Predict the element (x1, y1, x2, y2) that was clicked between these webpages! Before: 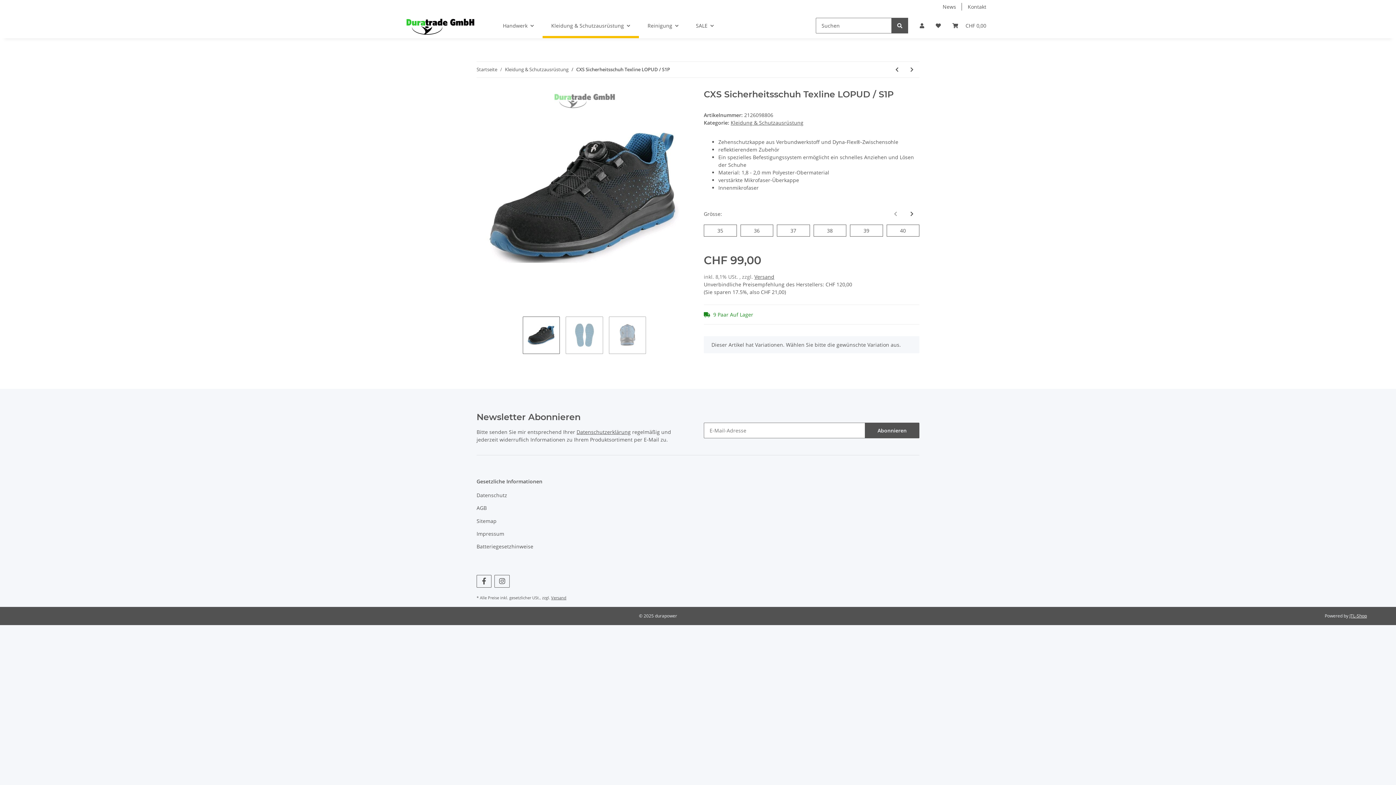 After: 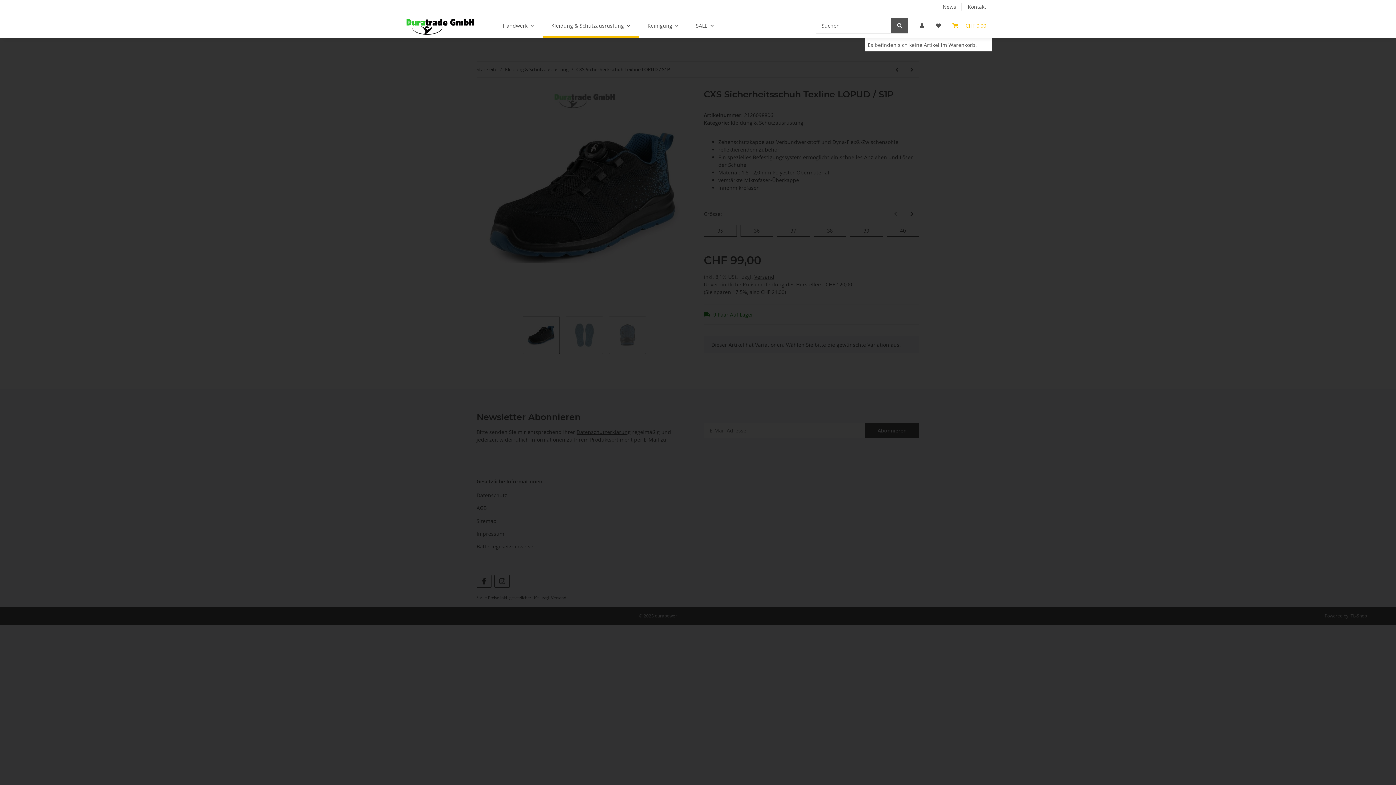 Action: label: Warenkorb bbox: (946, 13, 992, 38)